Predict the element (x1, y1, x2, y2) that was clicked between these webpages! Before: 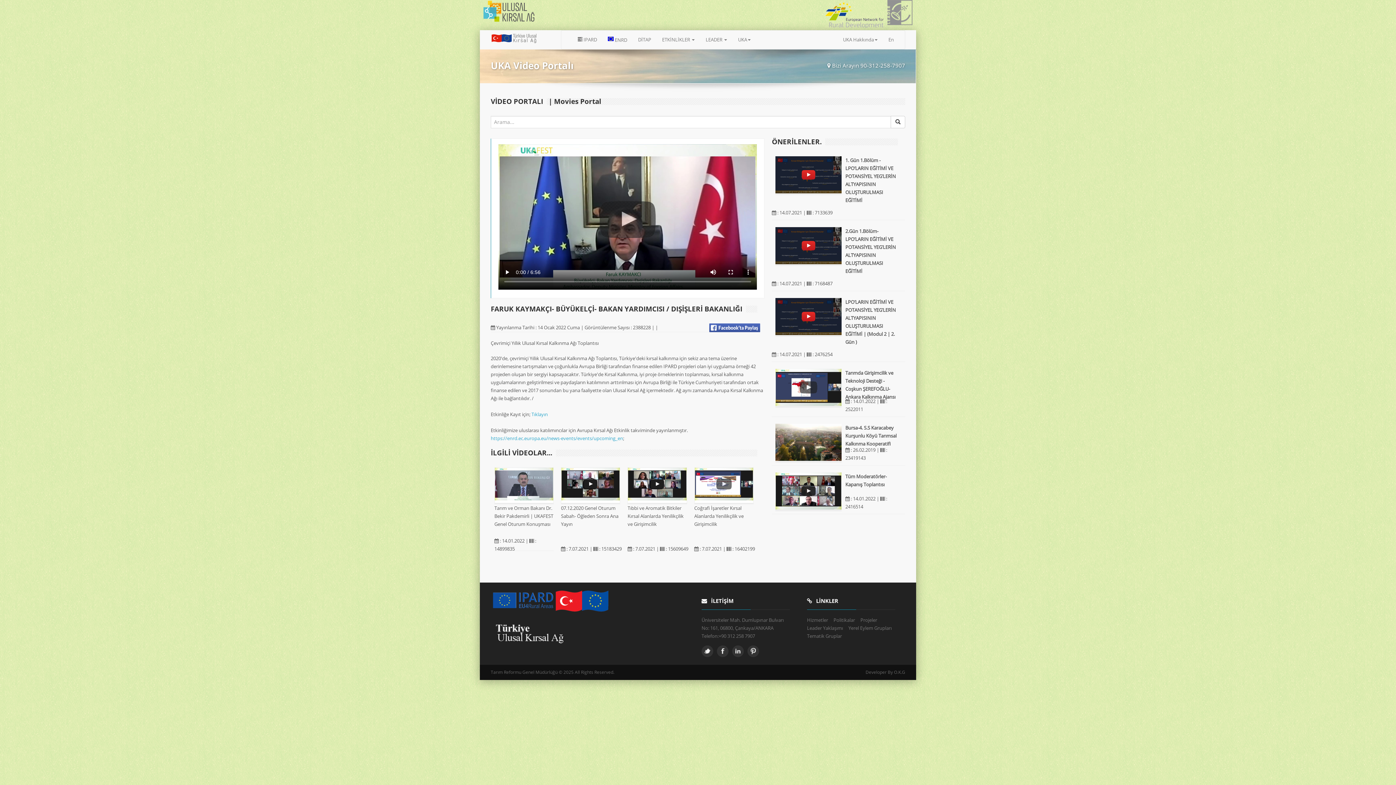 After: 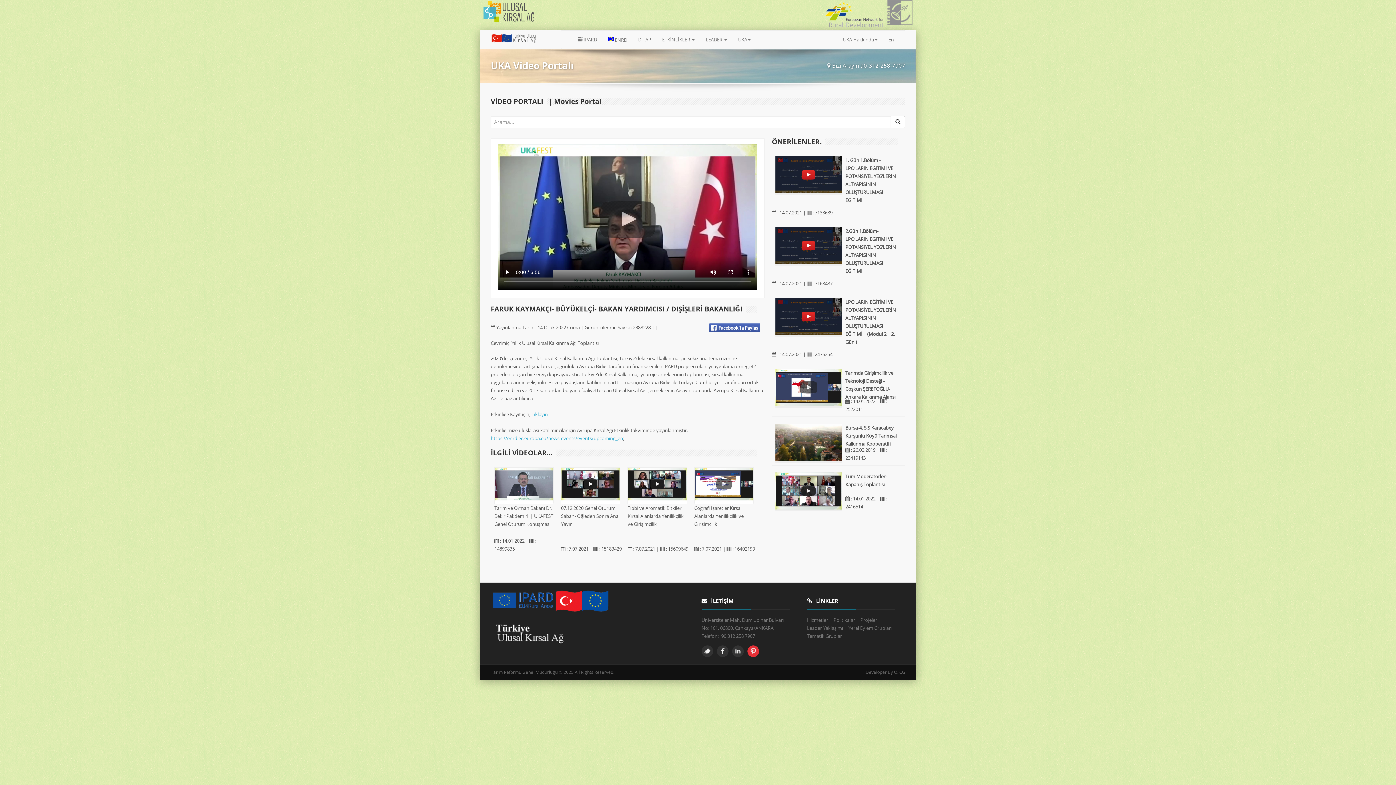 Action: bbox: (747, 645, 759, 657) label: Pinterest